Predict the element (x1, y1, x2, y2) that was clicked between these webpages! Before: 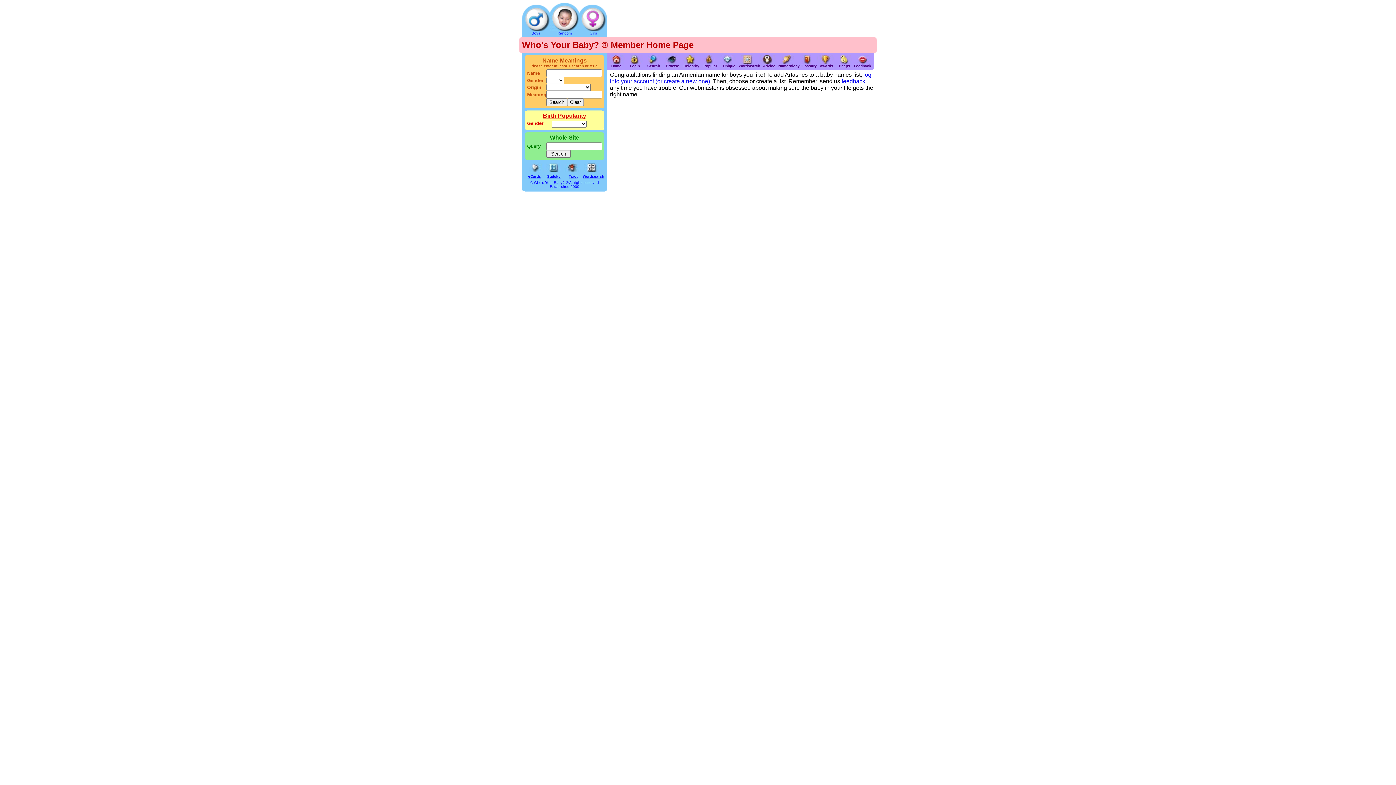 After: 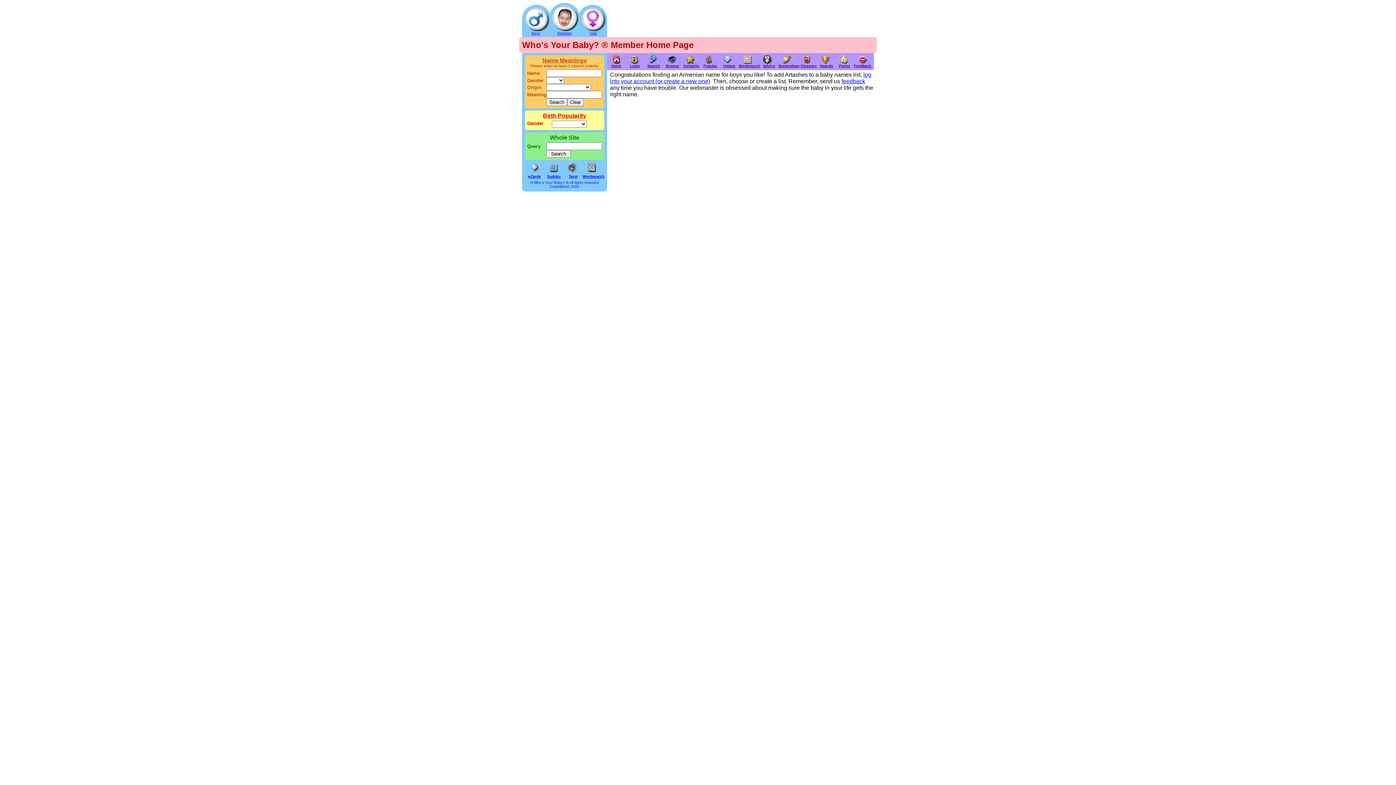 Action: bbox: (527, 69, 540, 76) label: Name